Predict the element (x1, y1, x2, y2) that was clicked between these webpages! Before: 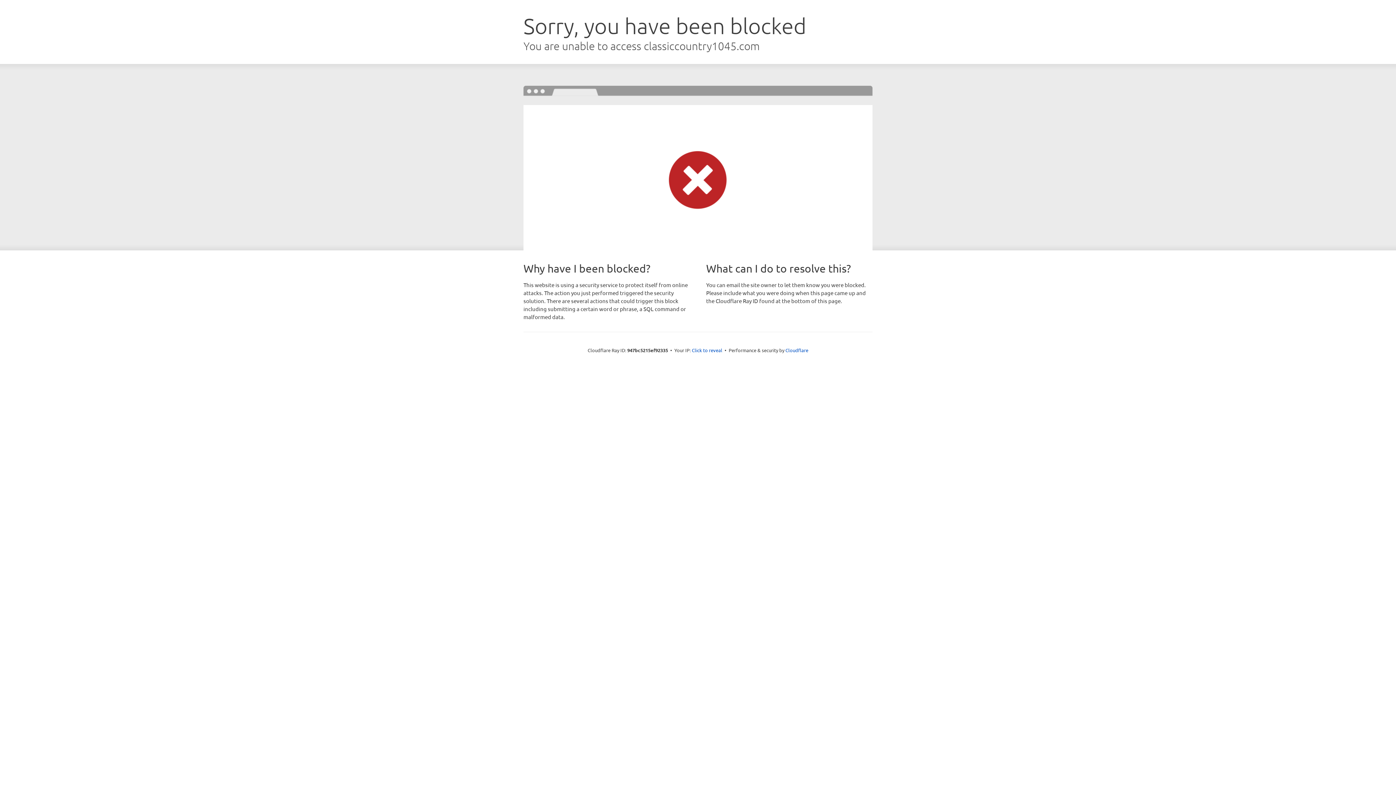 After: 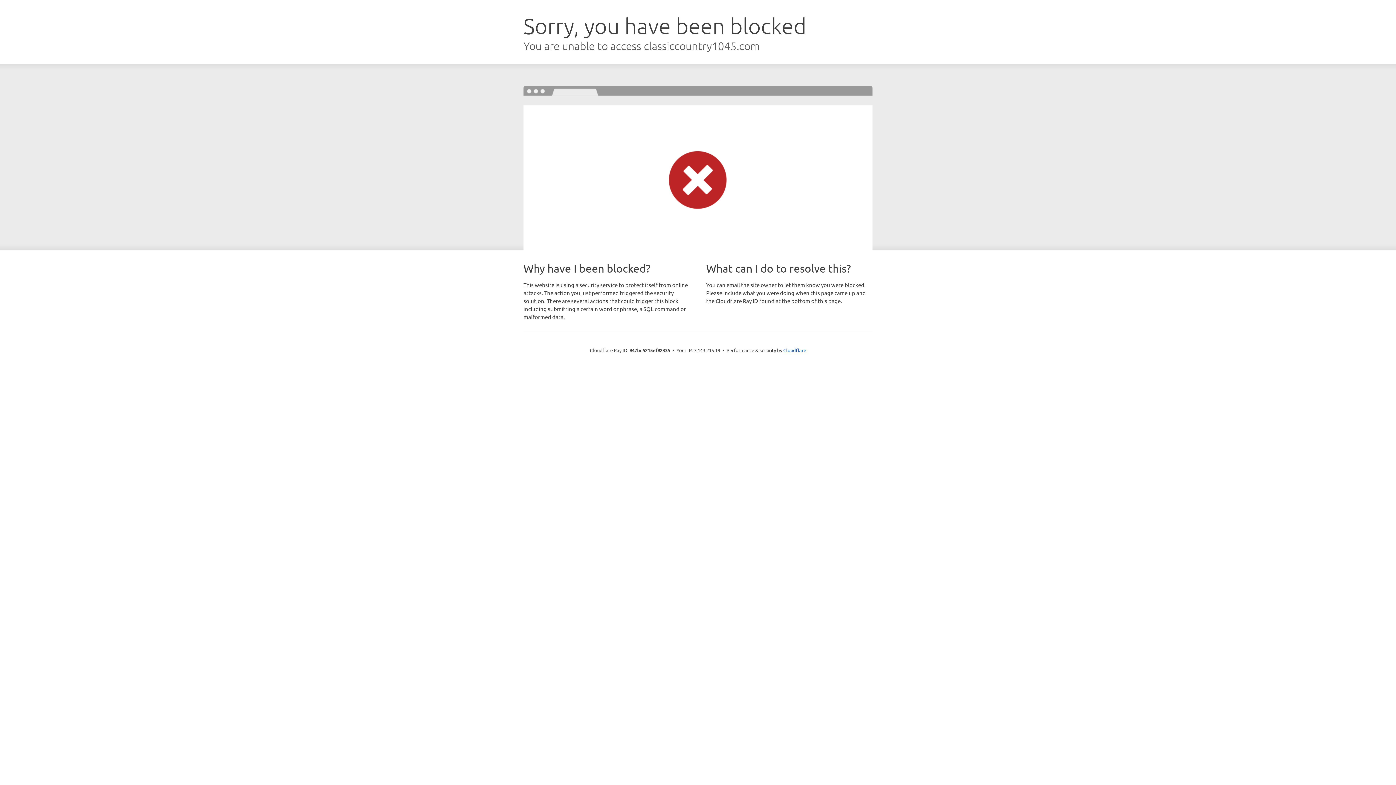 Action: label: Click to reveal bbox: (692, 346, 722, 353)